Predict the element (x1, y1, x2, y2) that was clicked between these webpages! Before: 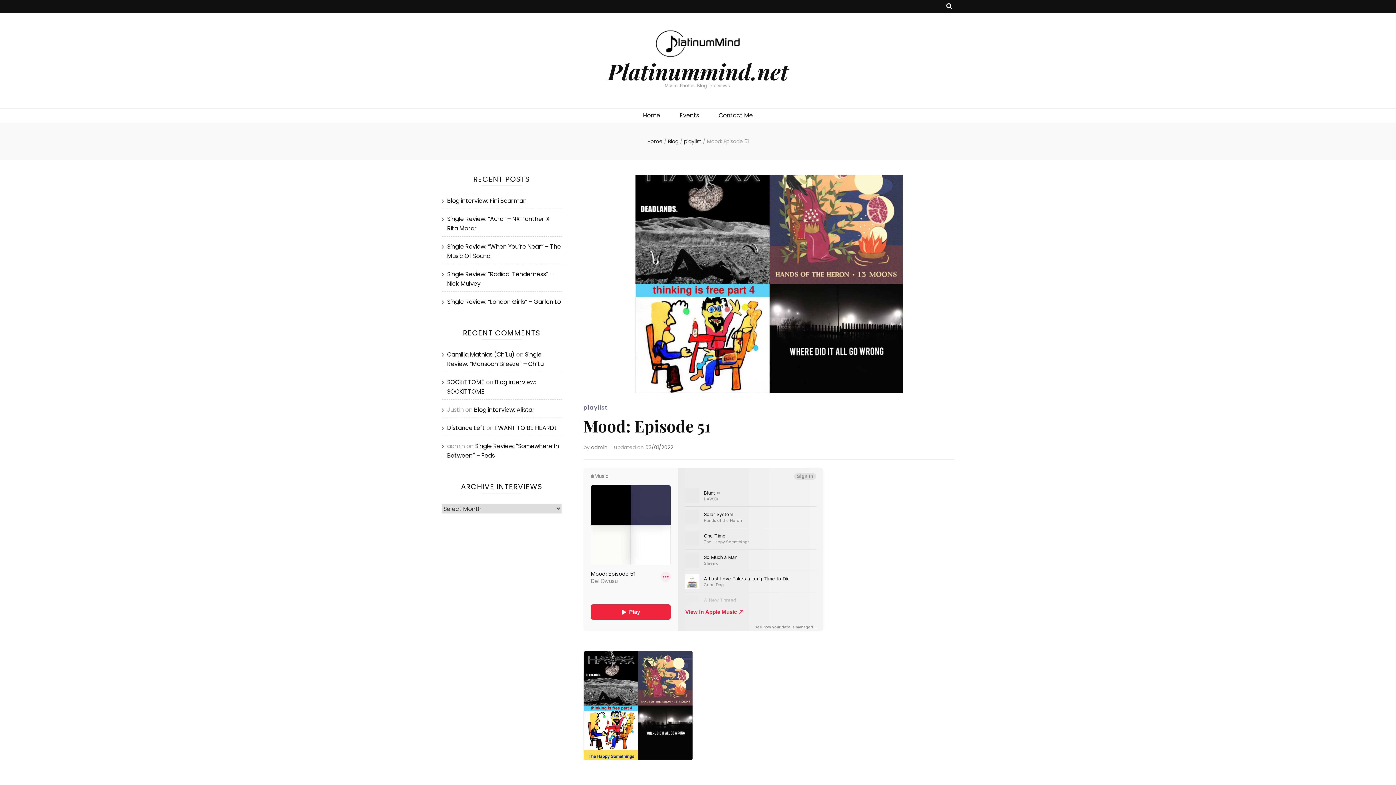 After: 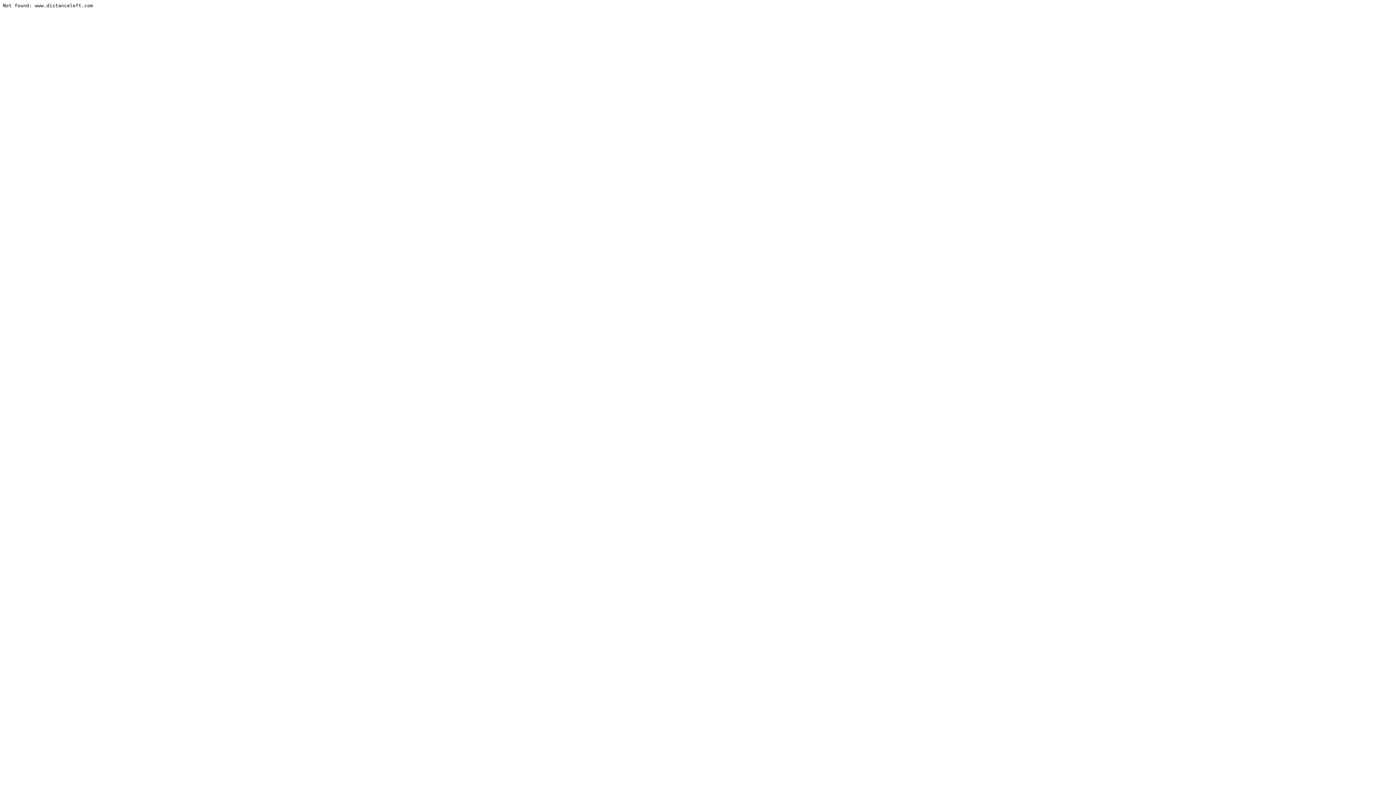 Action: bbox: (447, 424, 485, 432) label: Distance Left